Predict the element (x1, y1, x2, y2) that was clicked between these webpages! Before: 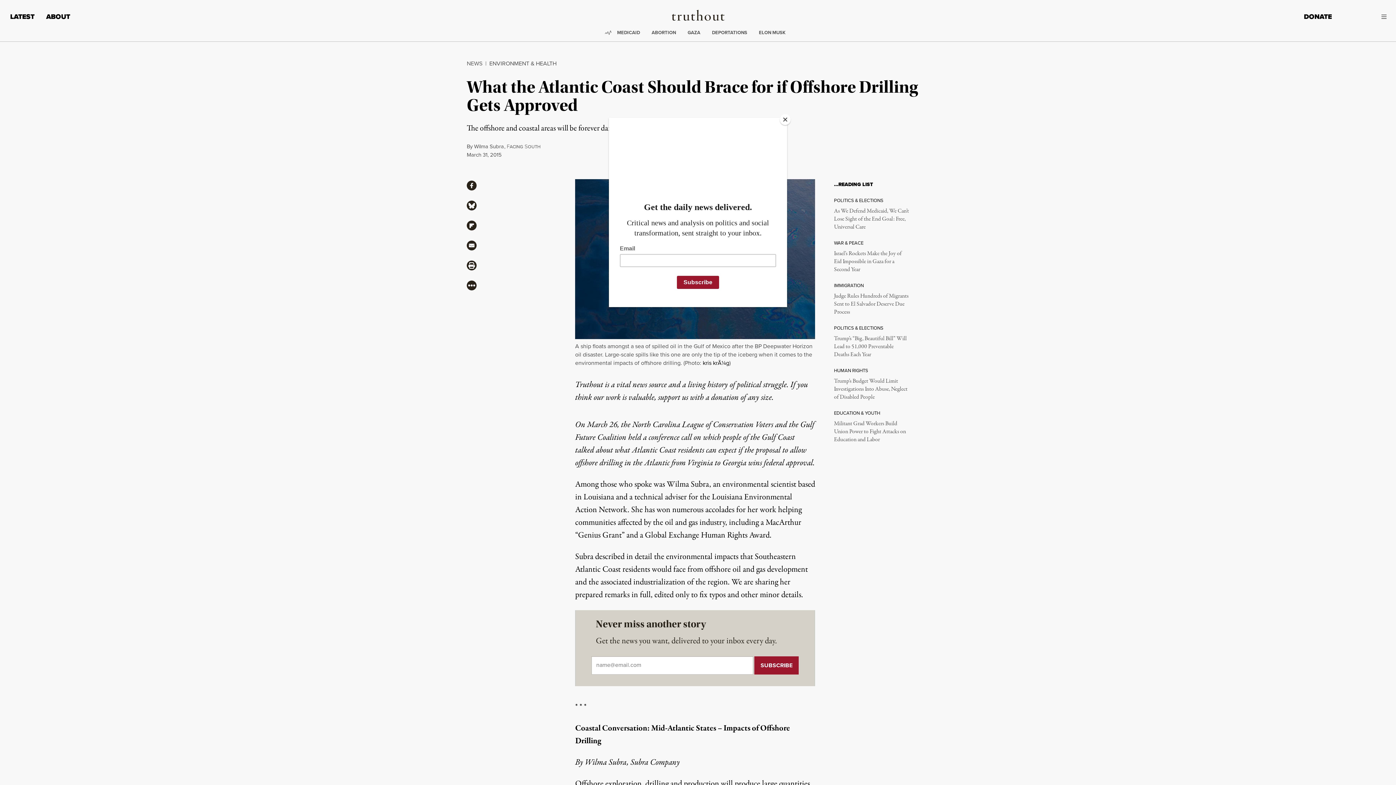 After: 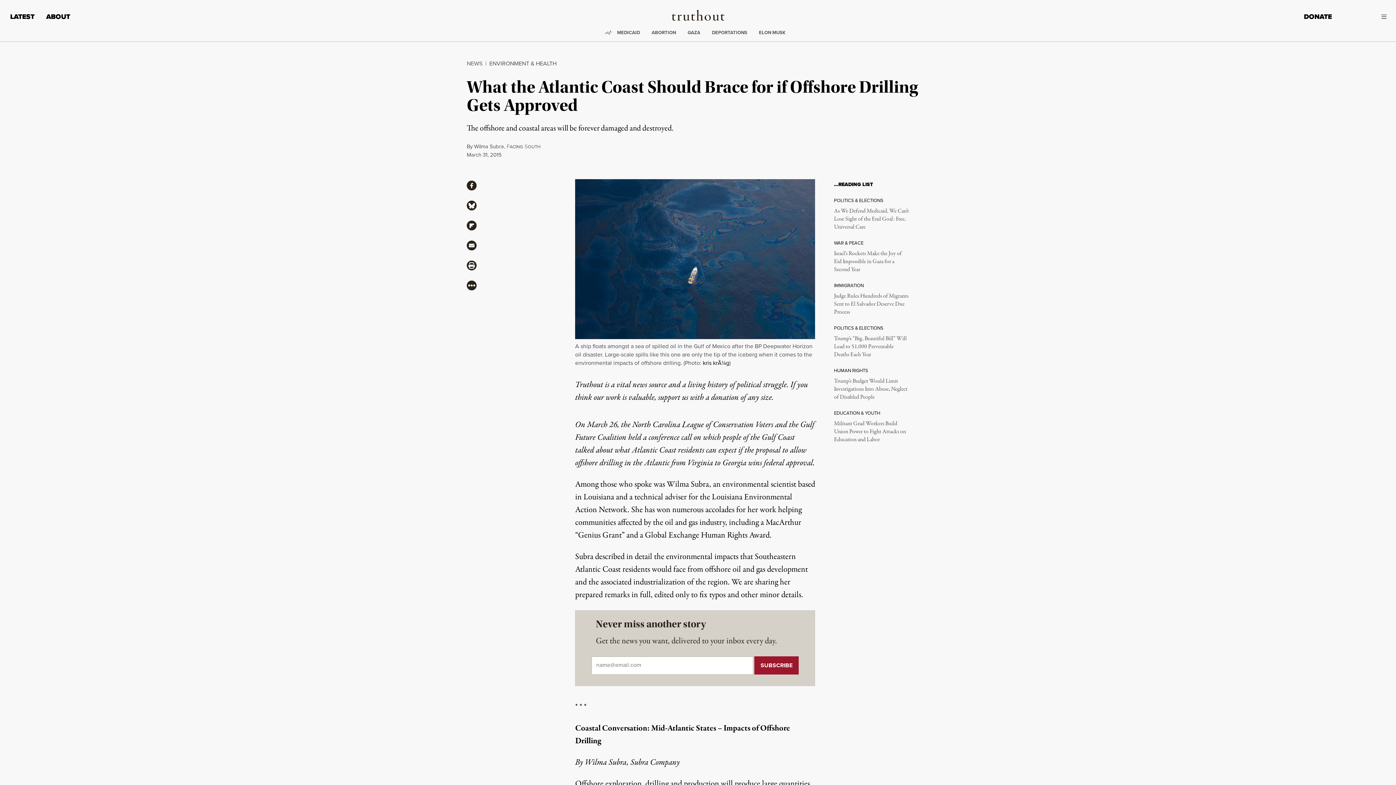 Action: bbox: (780, 114, 790, 125) label: Close